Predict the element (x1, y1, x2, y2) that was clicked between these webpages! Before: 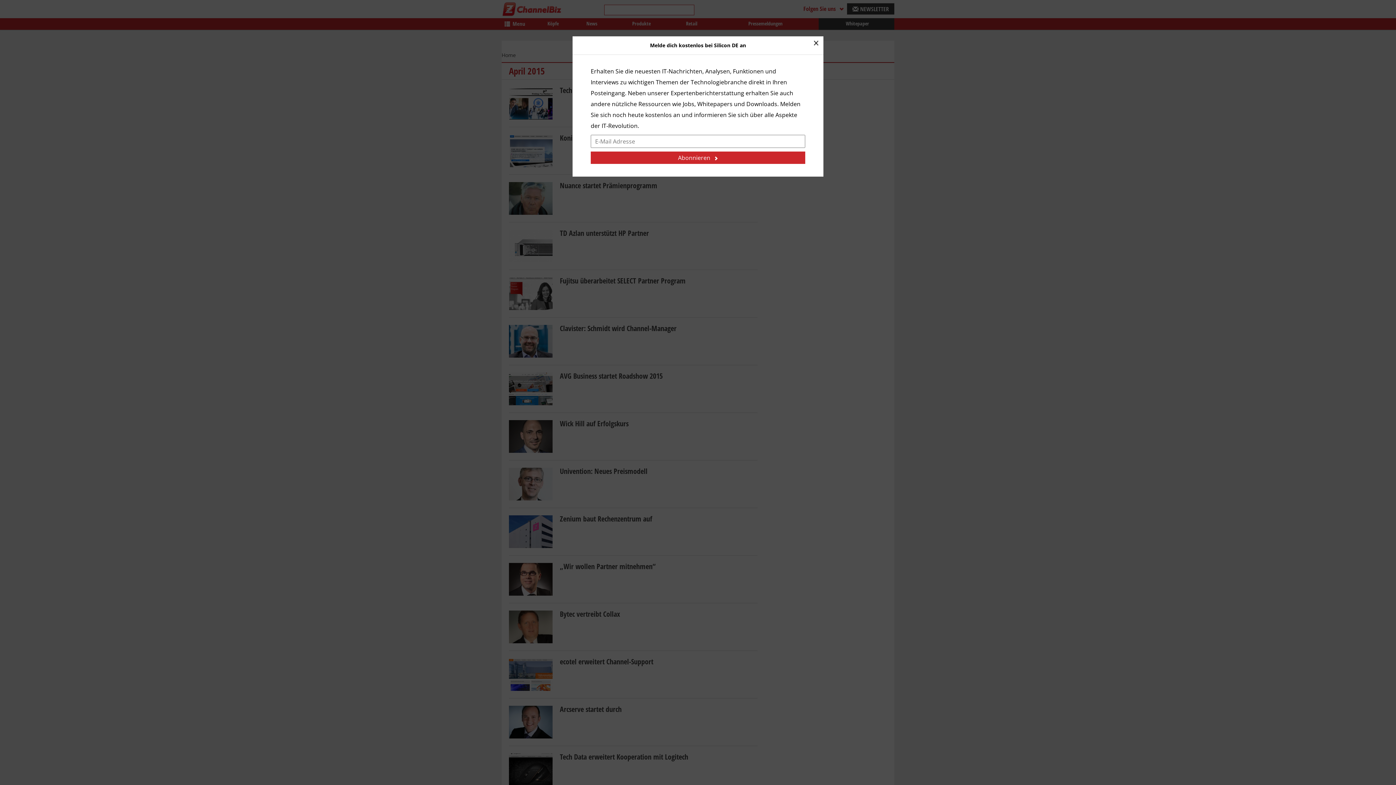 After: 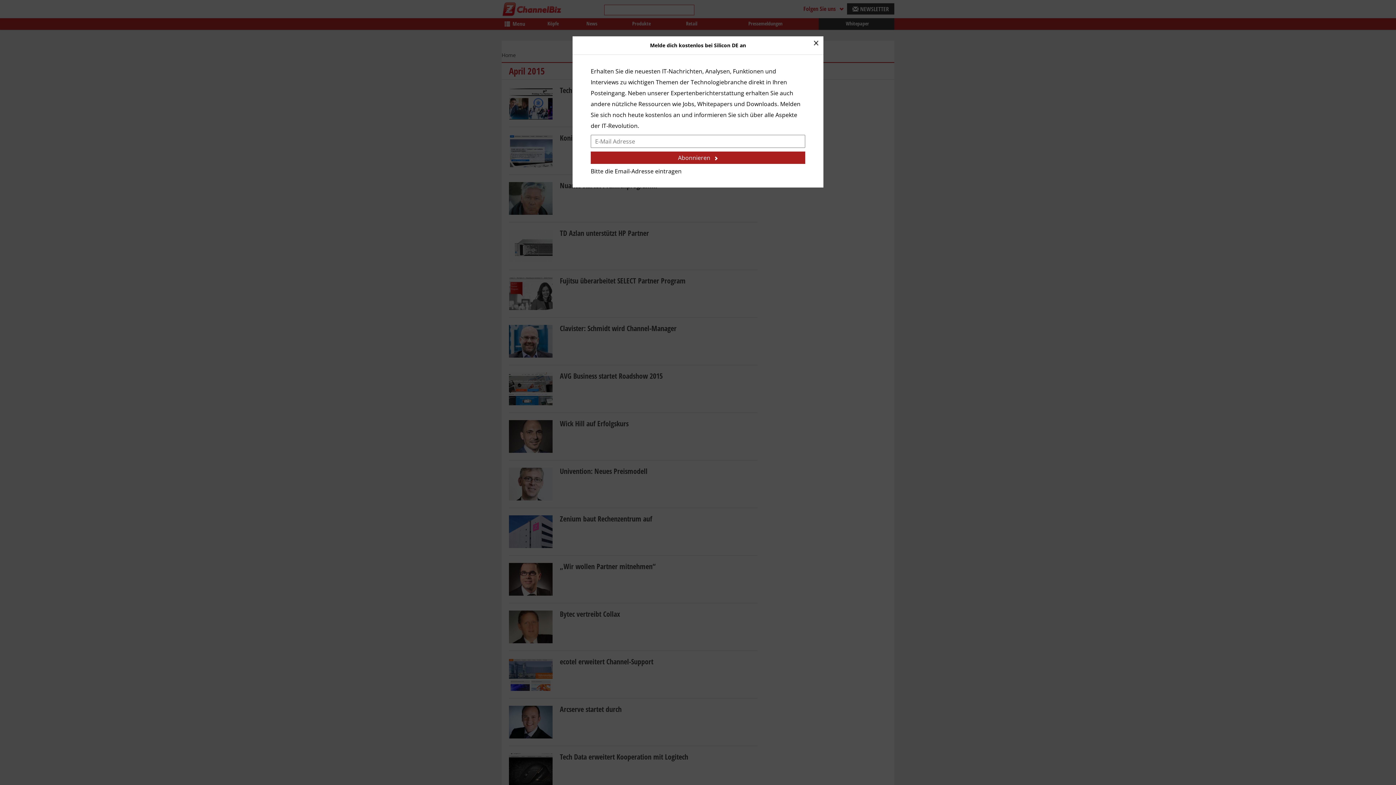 Action: bbox: (590, 151, 805, 164) label: Abonnieren